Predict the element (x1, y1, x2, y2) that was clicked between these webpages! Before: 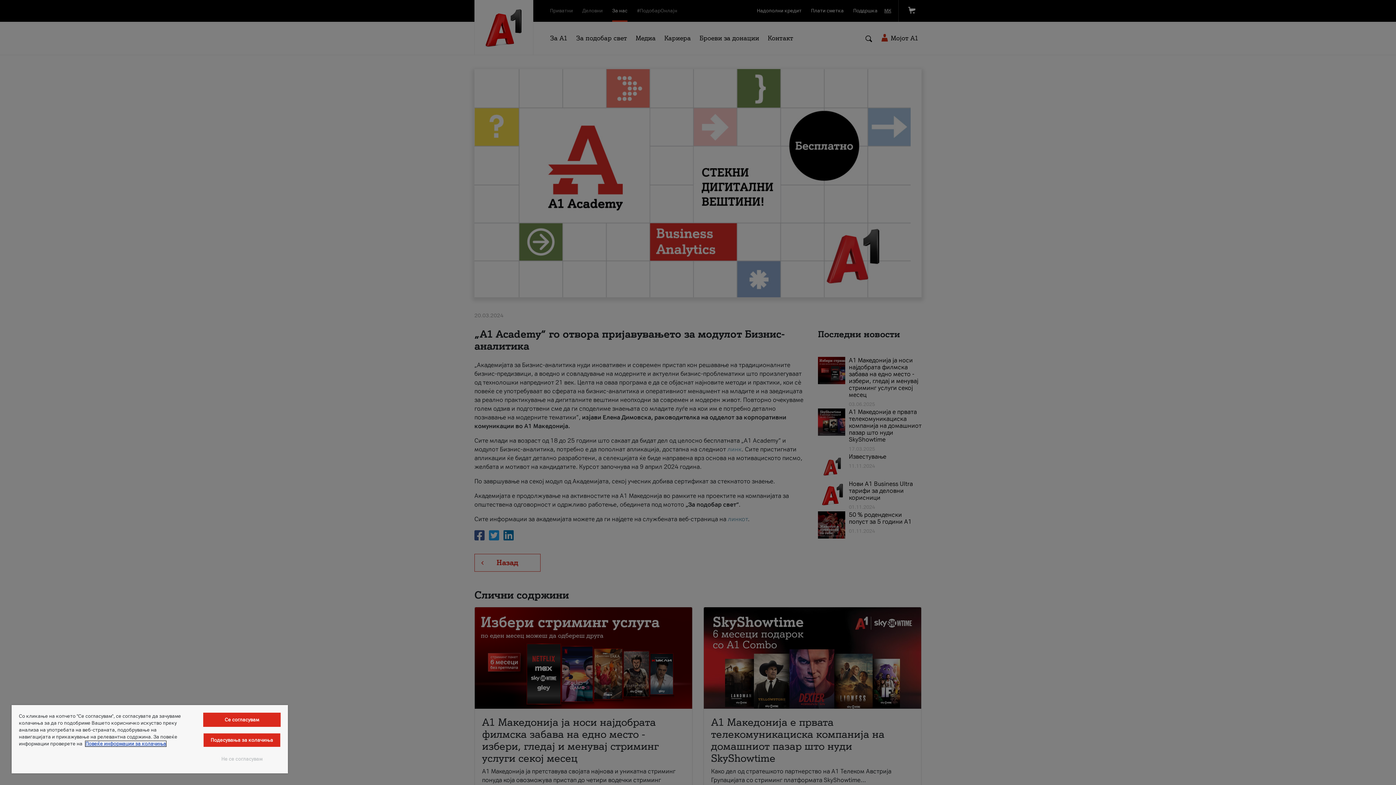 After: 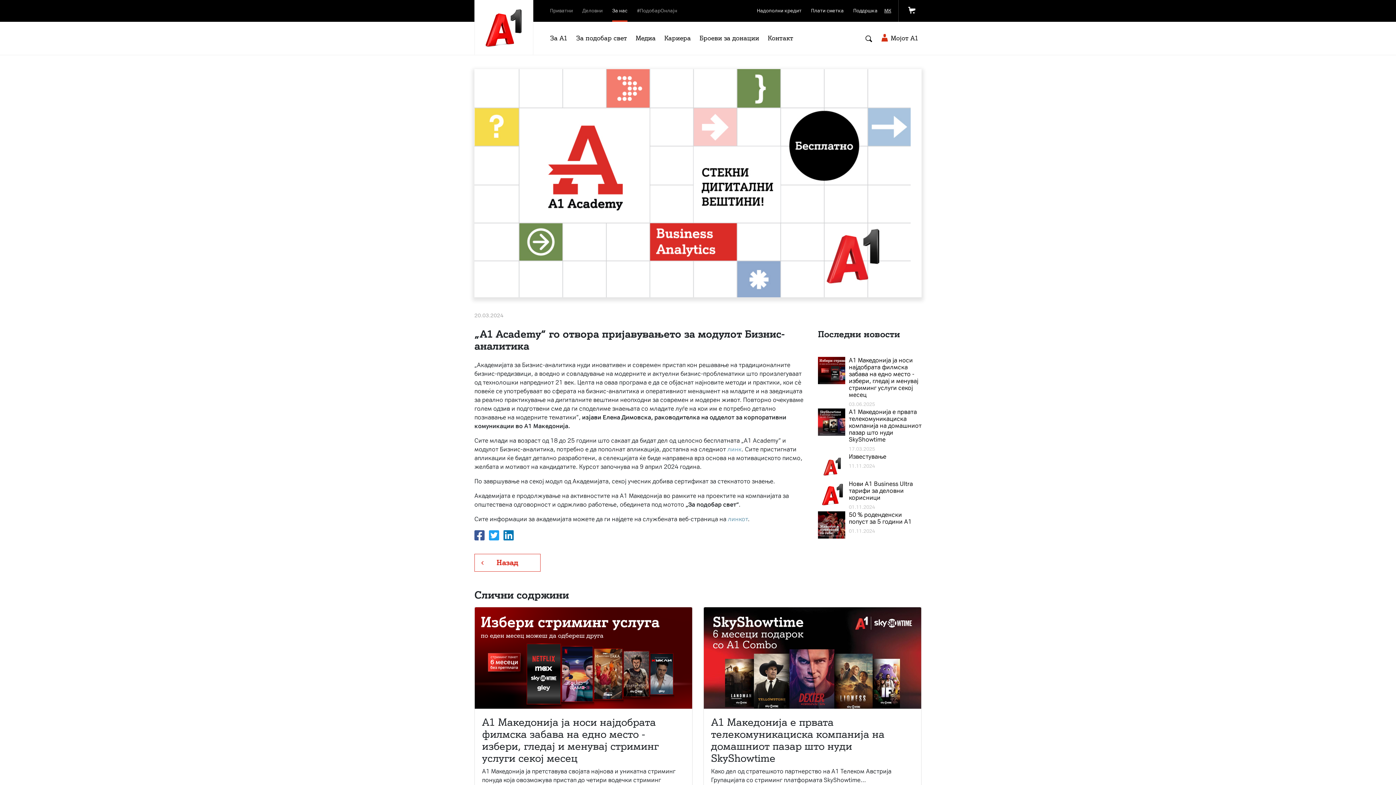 Action: bbox: (203, 752, 280, 766) label: Не се согласувам